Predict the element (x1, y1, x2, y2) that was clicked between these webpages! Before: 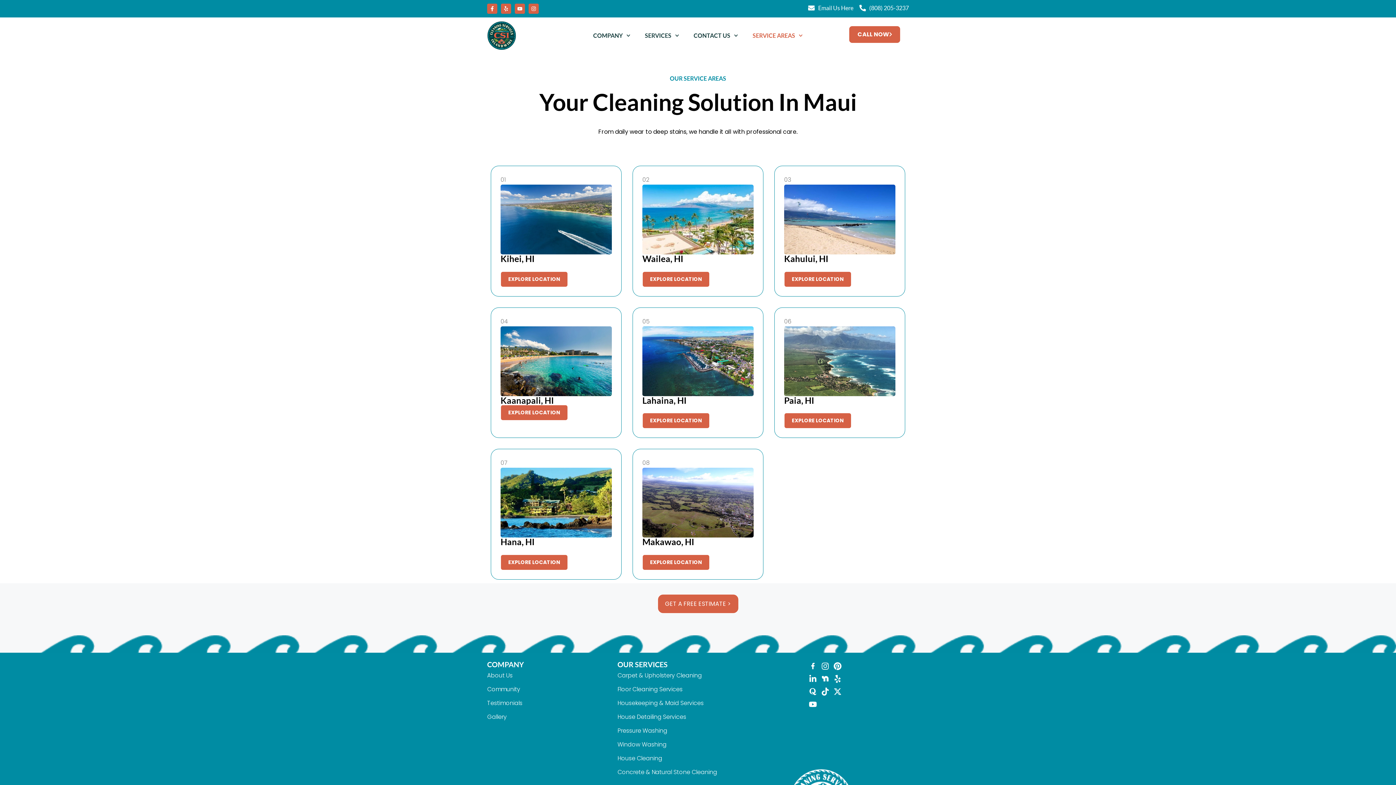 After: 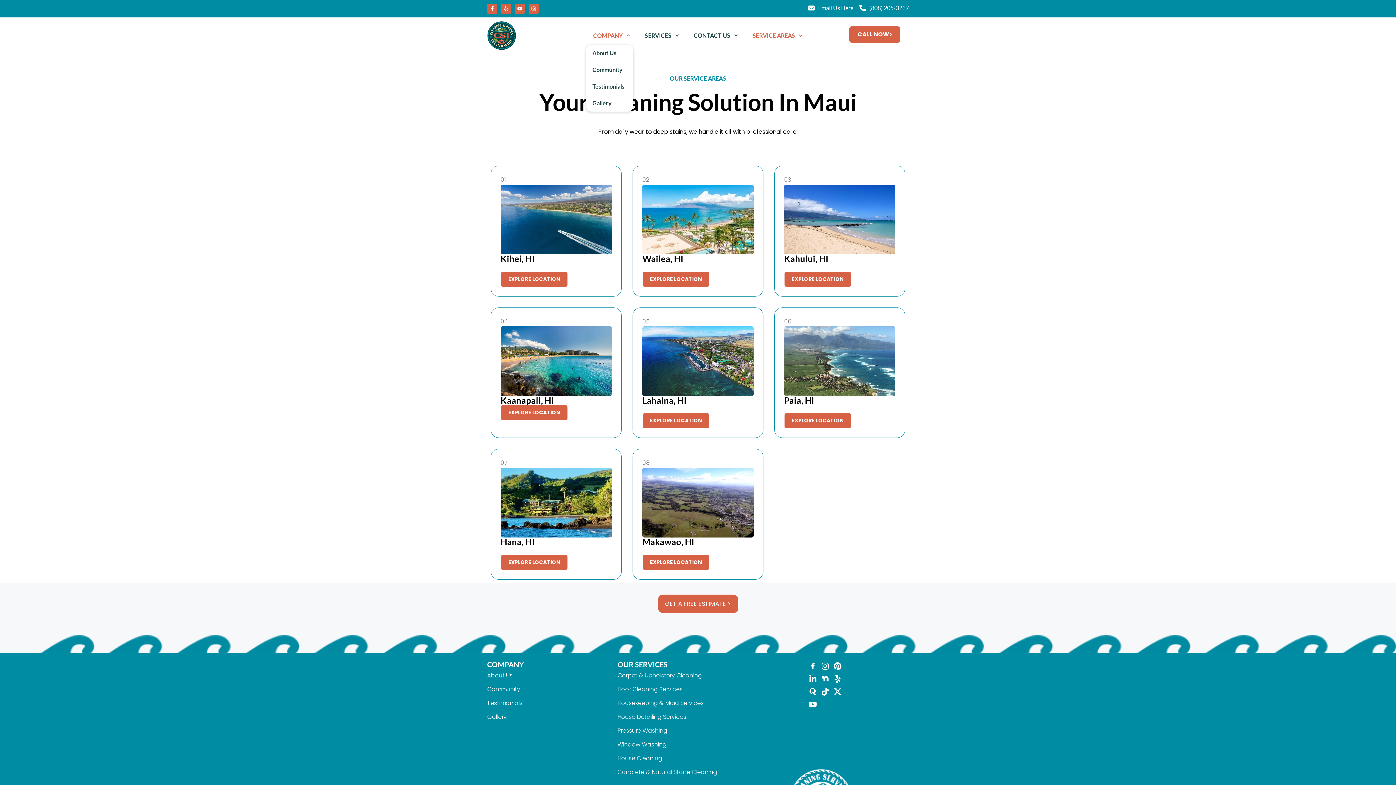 Action: label: COMPANY bbox: (586, 26, 637, 44)